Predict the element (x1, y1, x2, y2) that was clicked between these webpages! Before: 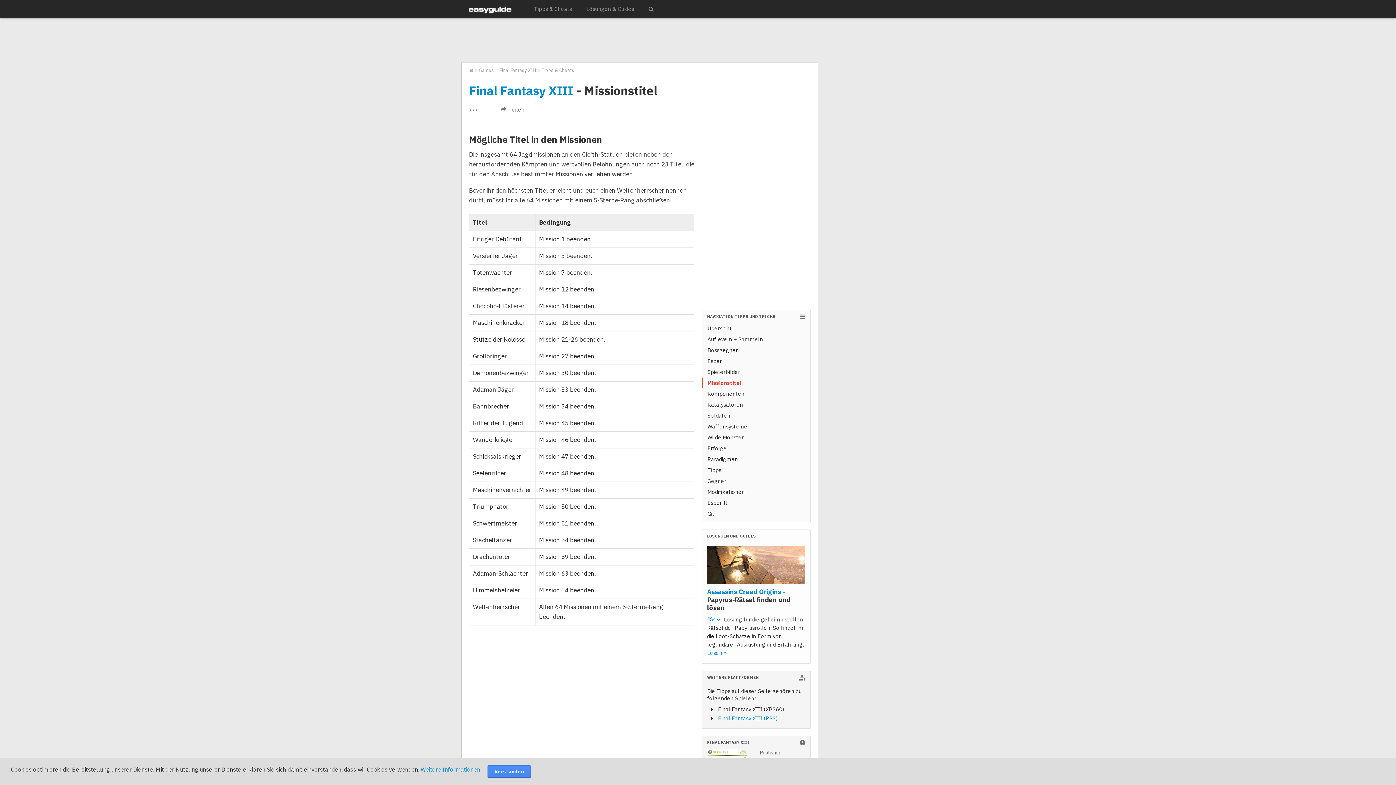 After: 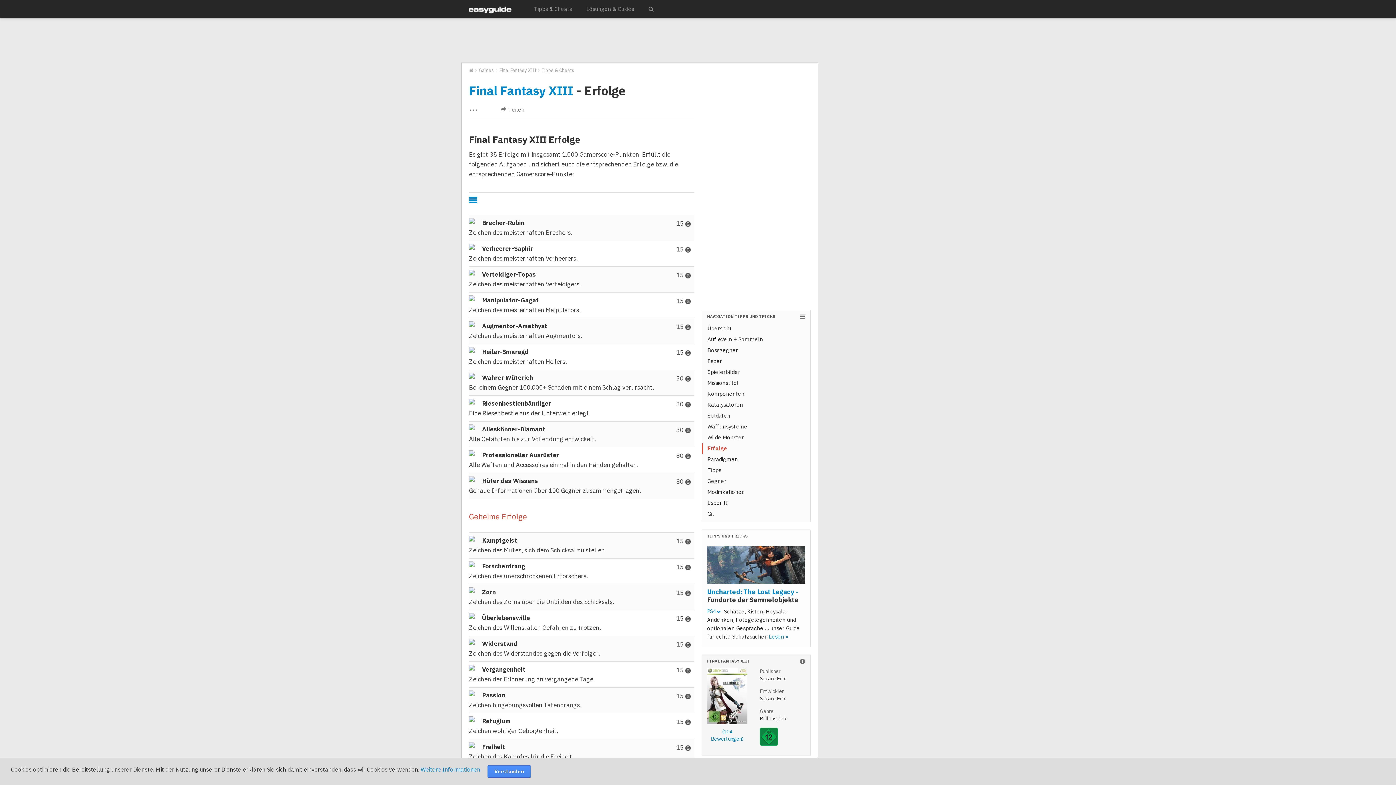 Action: label: Erfolge bbox: (702, 443, 810, 454)